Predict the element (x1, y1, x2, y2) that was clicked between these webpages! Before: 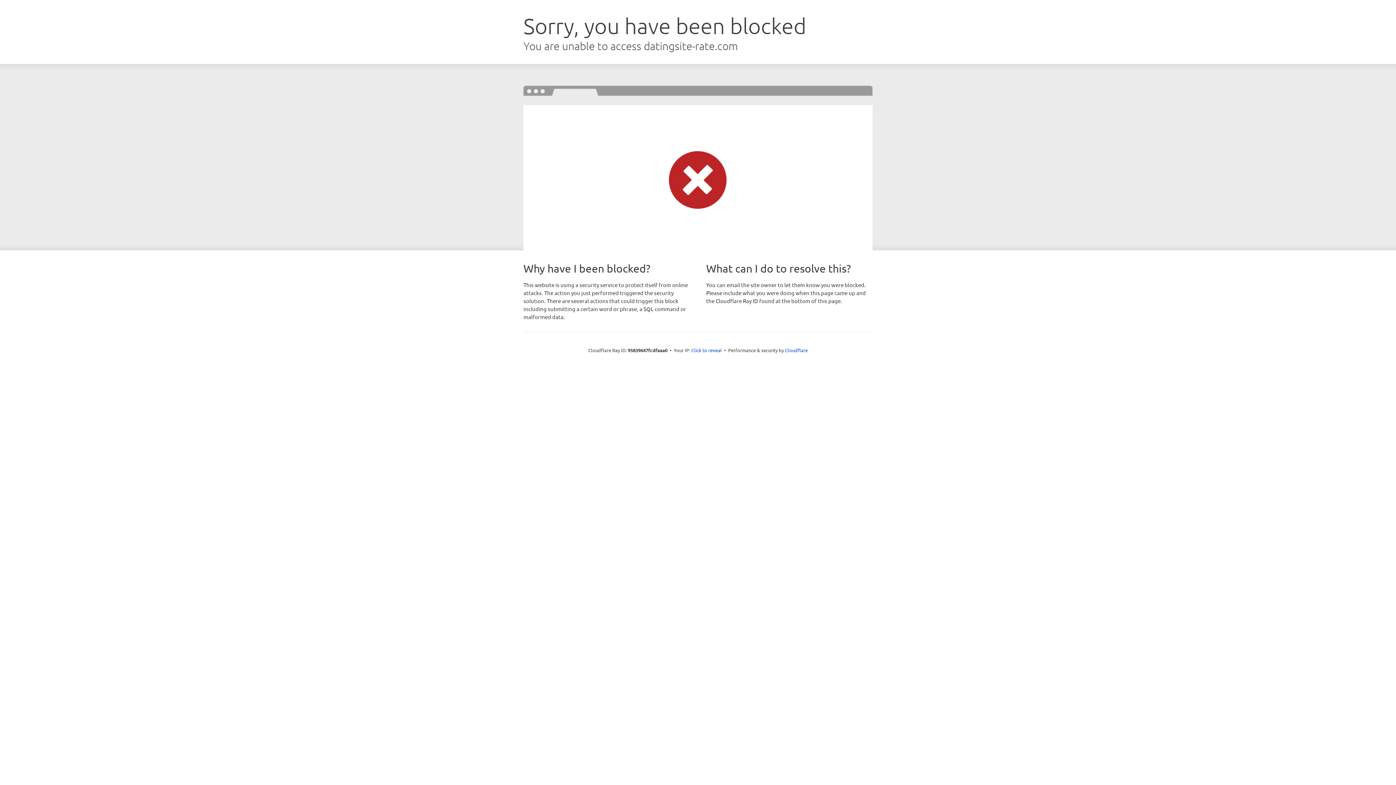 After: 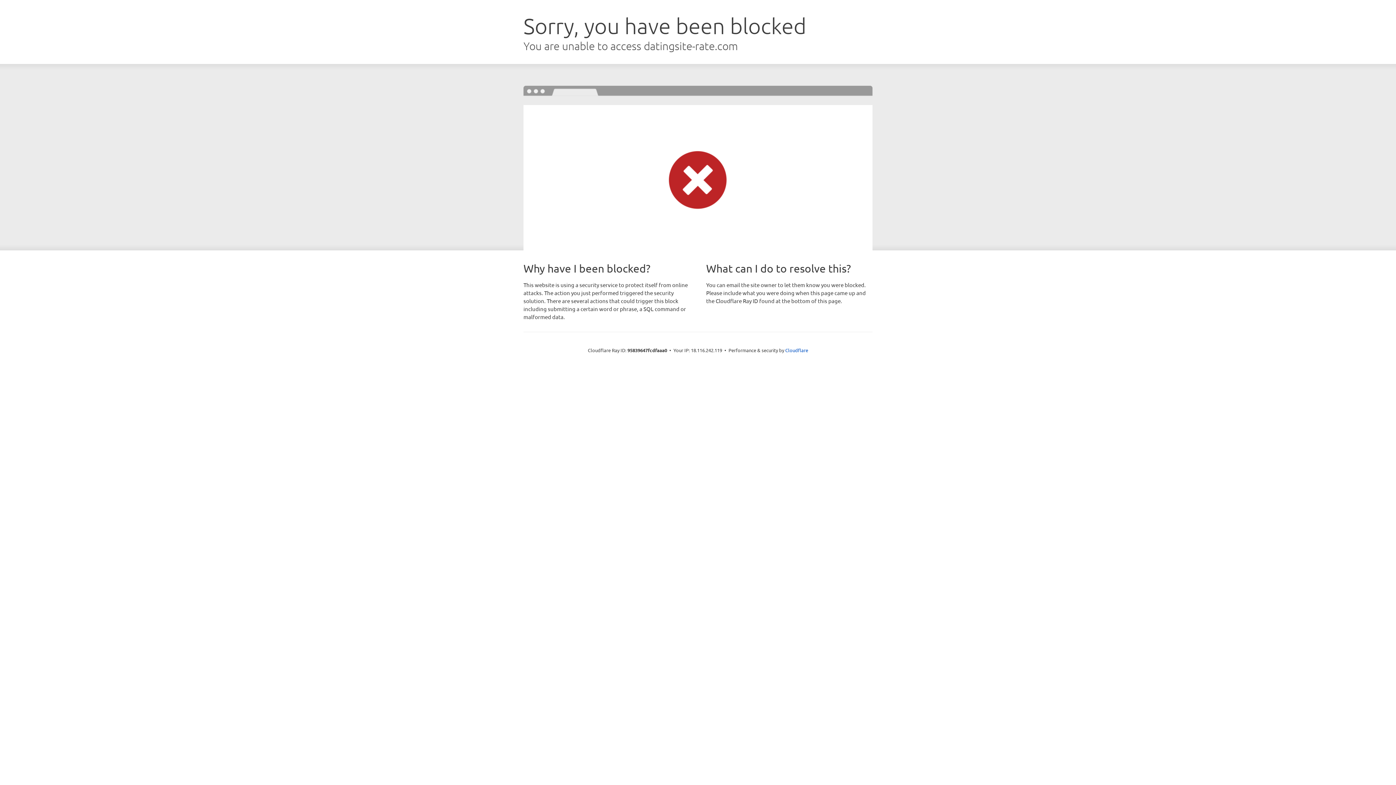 Action: bbox: (691, 346, 722, 353) label: Click to reveal